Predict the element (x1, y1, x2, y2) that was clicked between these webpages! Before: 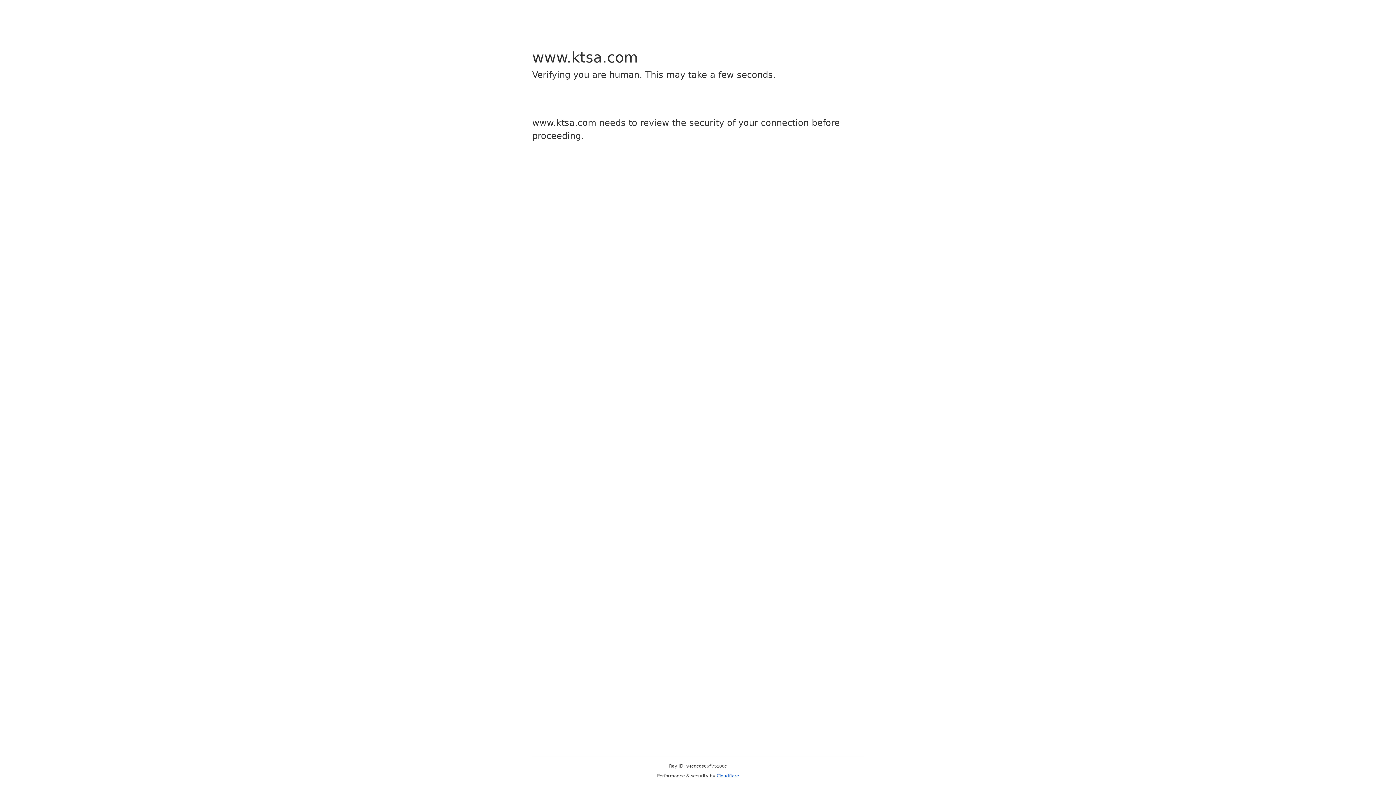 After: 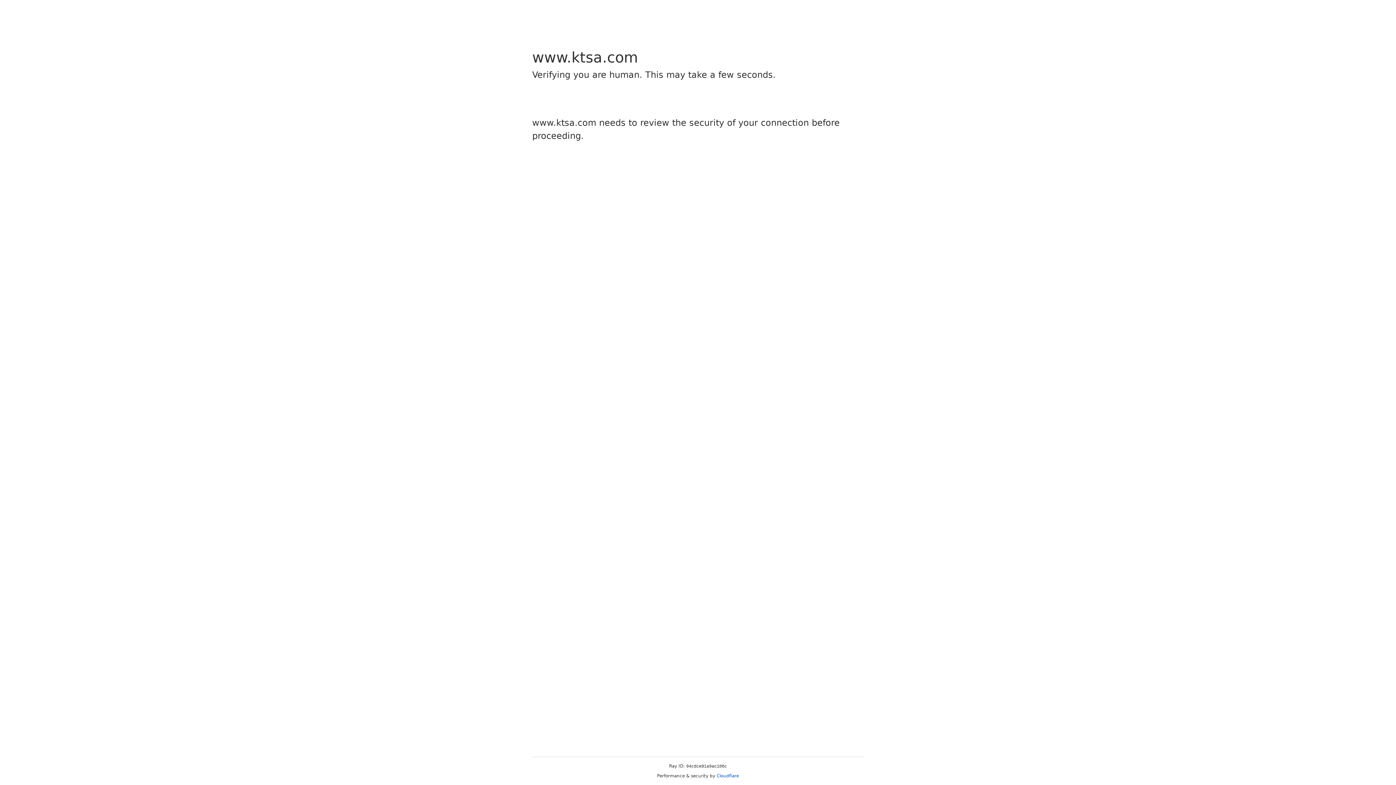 Action: label: Cloudflare bbox: (716, 773, 739, 778)